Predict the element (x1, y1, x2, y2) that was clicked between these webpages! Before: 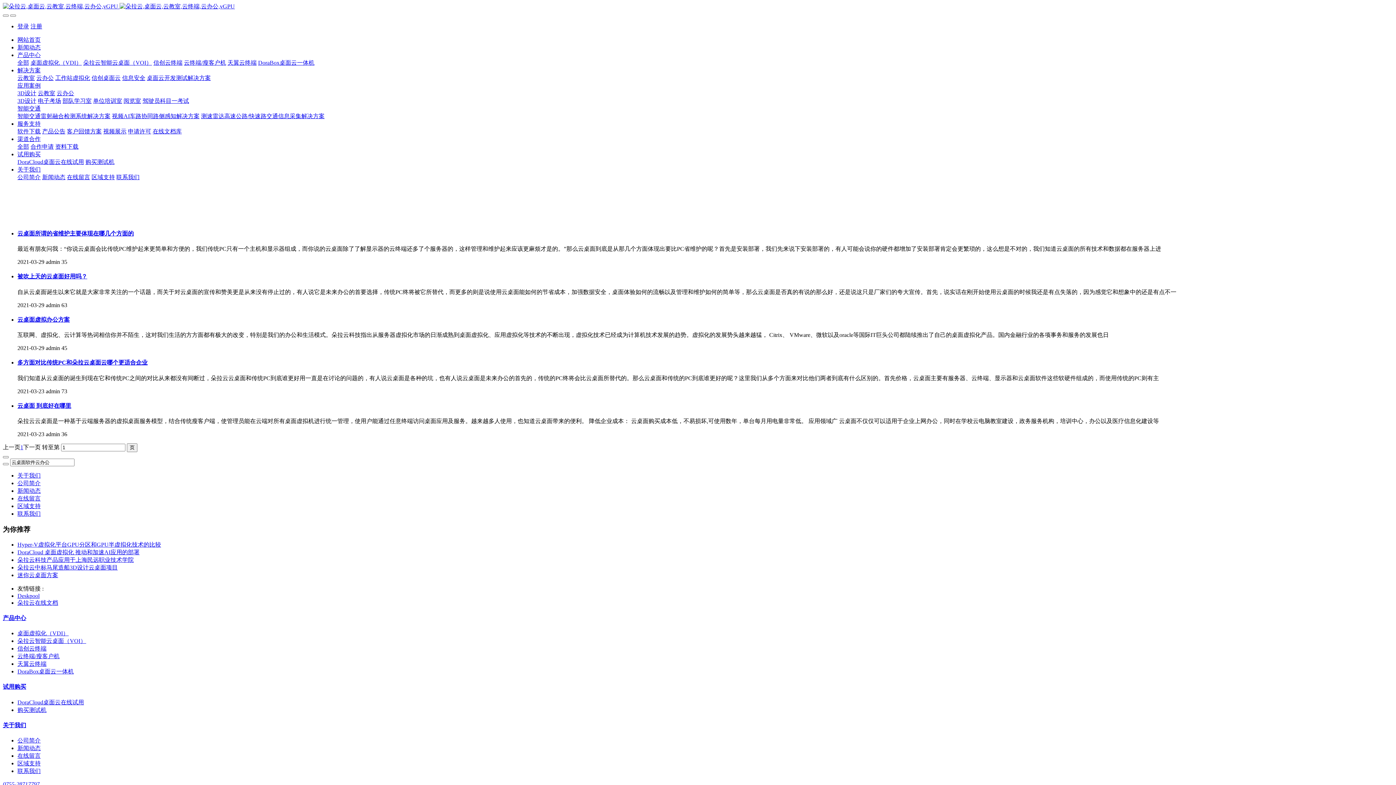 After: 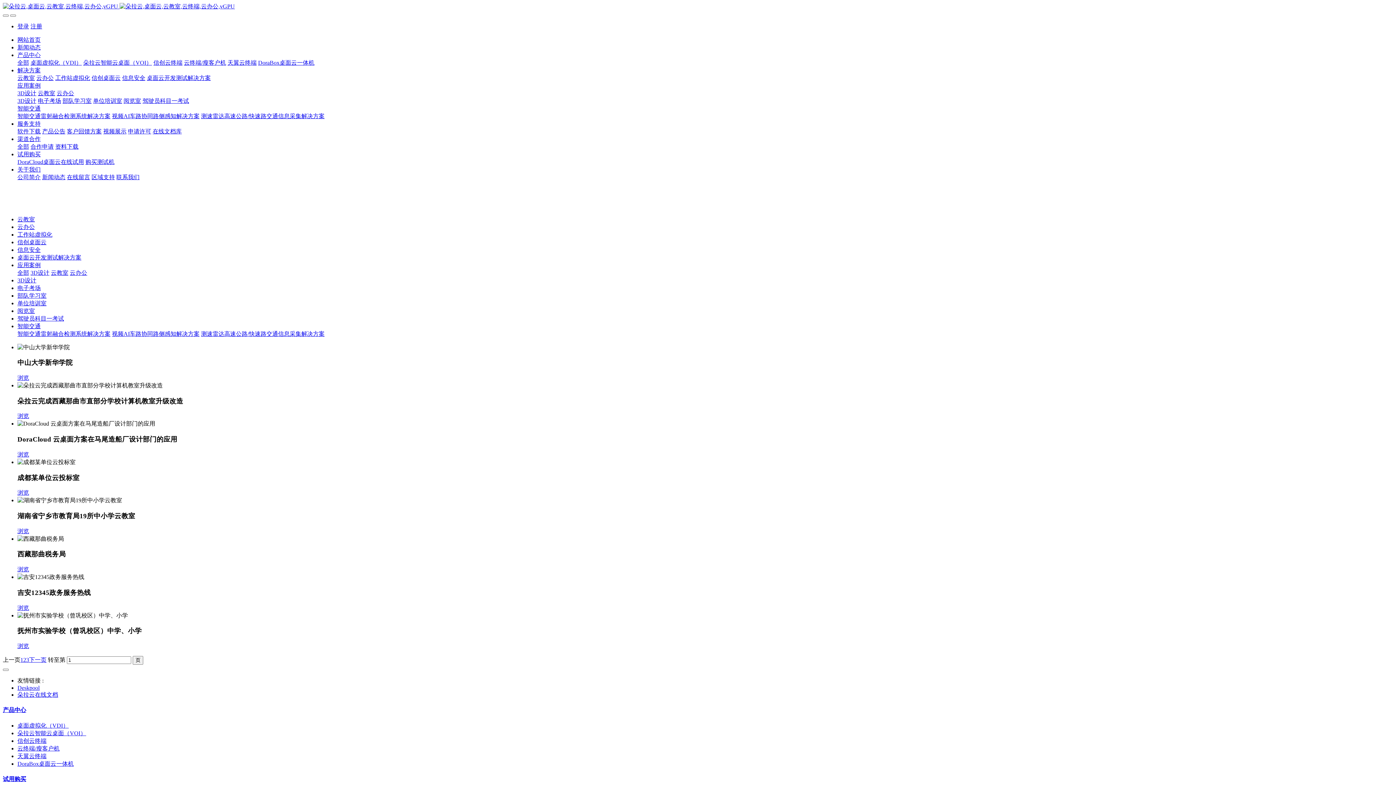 Action: bbox: (17, 82, 40, 88) label: 应用案例